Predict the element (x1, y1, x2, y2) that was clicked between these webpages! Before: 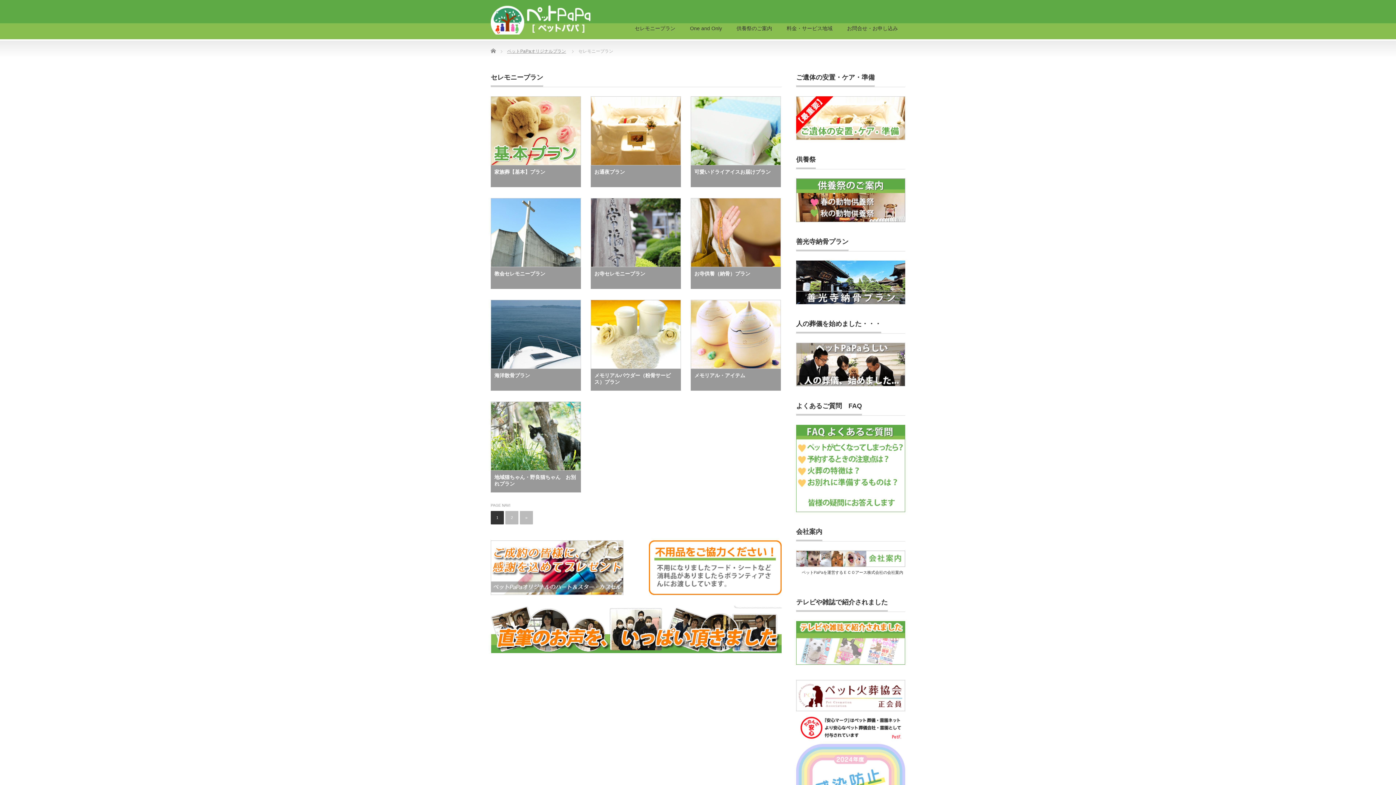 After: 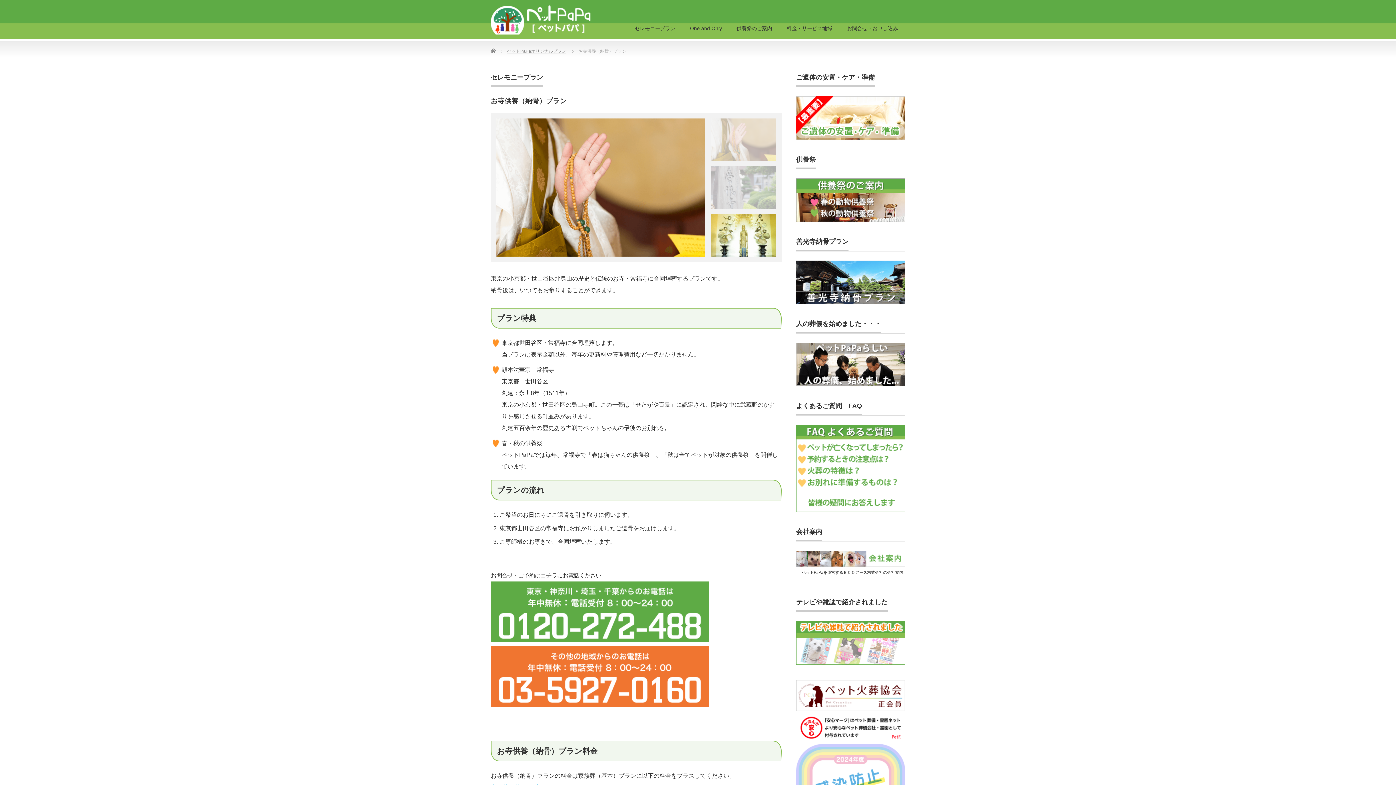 Action: bbox: (690, 267, 781, 289) label: お寺供養（納骨）プラン